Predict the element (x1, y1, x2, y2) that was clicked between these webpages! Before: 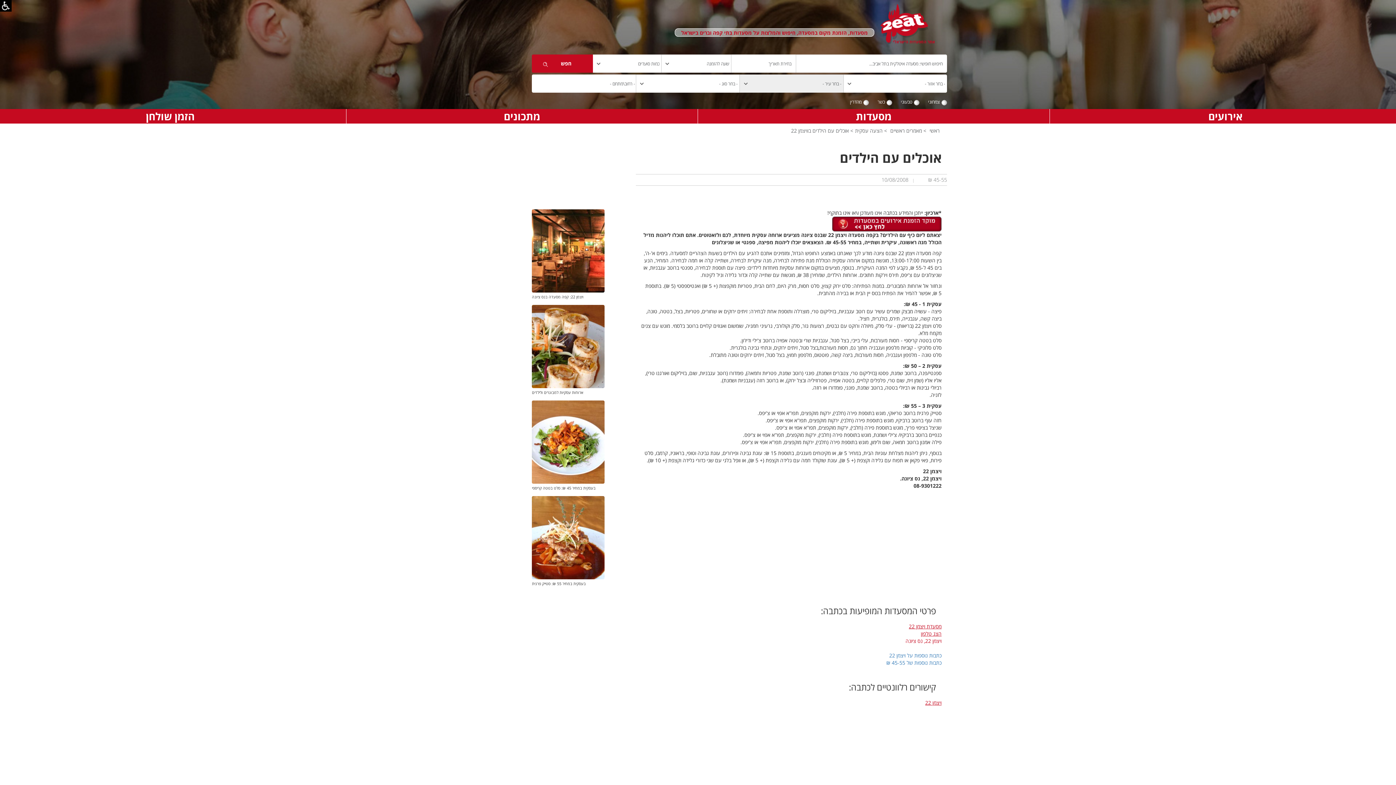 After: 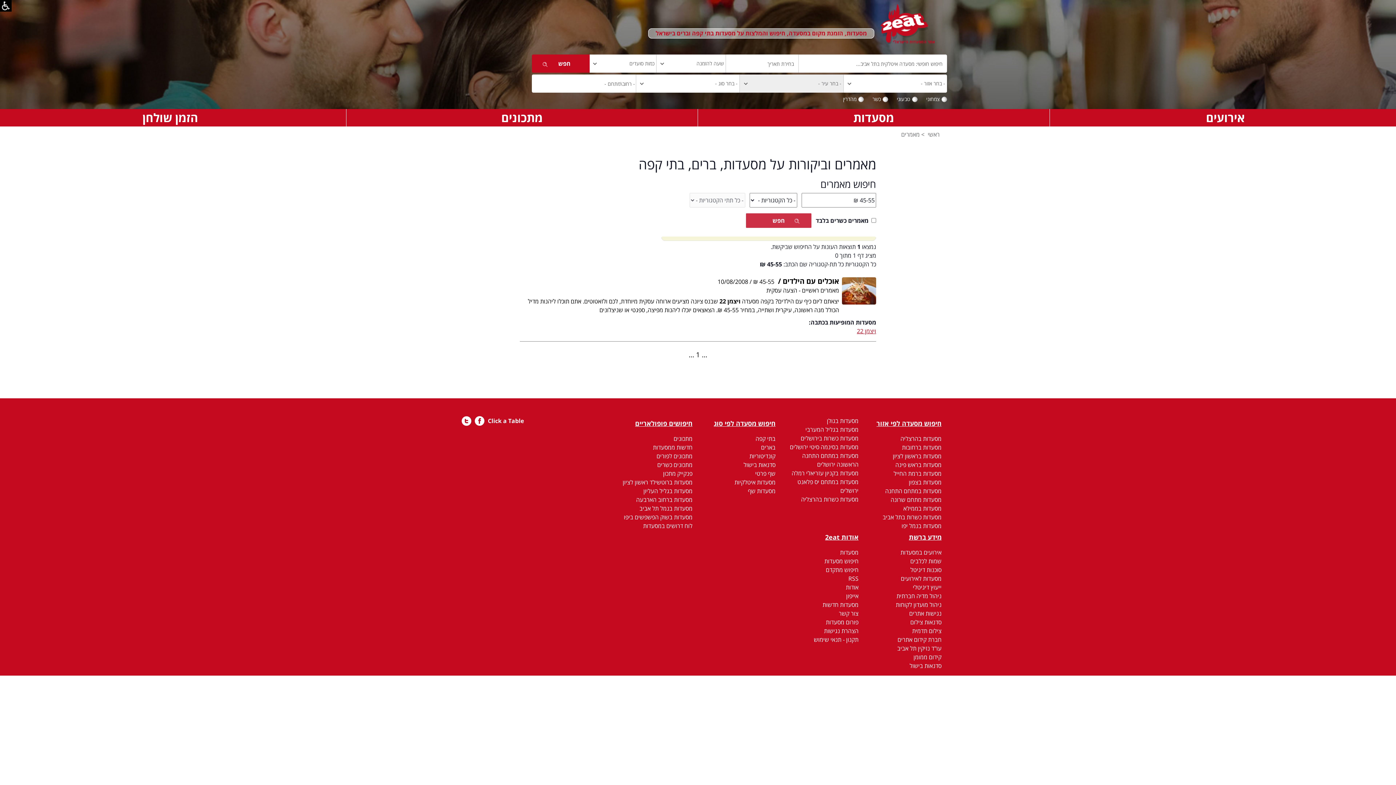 Action: label: כתבות נוספות של 45-55 ₪ bbox: (543, 659, 941, 666)